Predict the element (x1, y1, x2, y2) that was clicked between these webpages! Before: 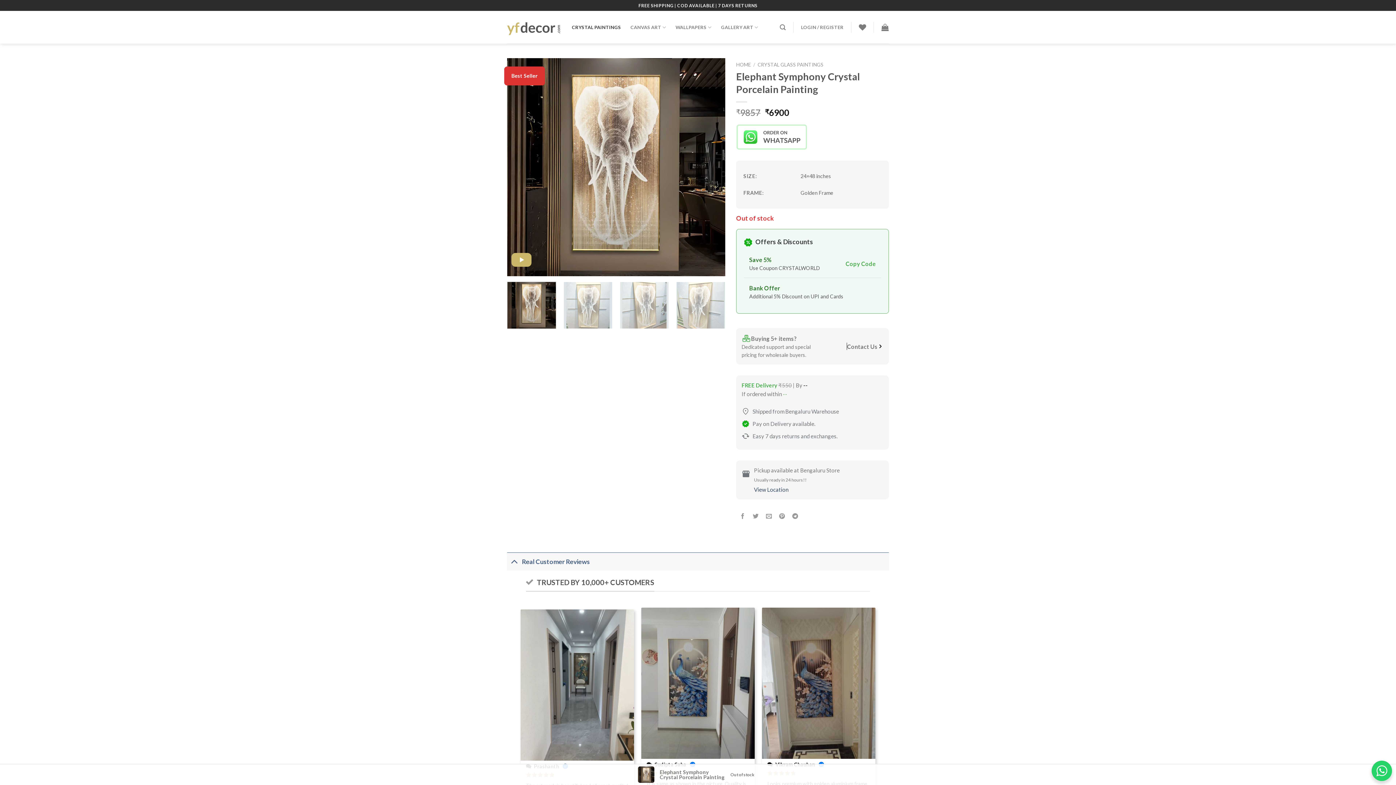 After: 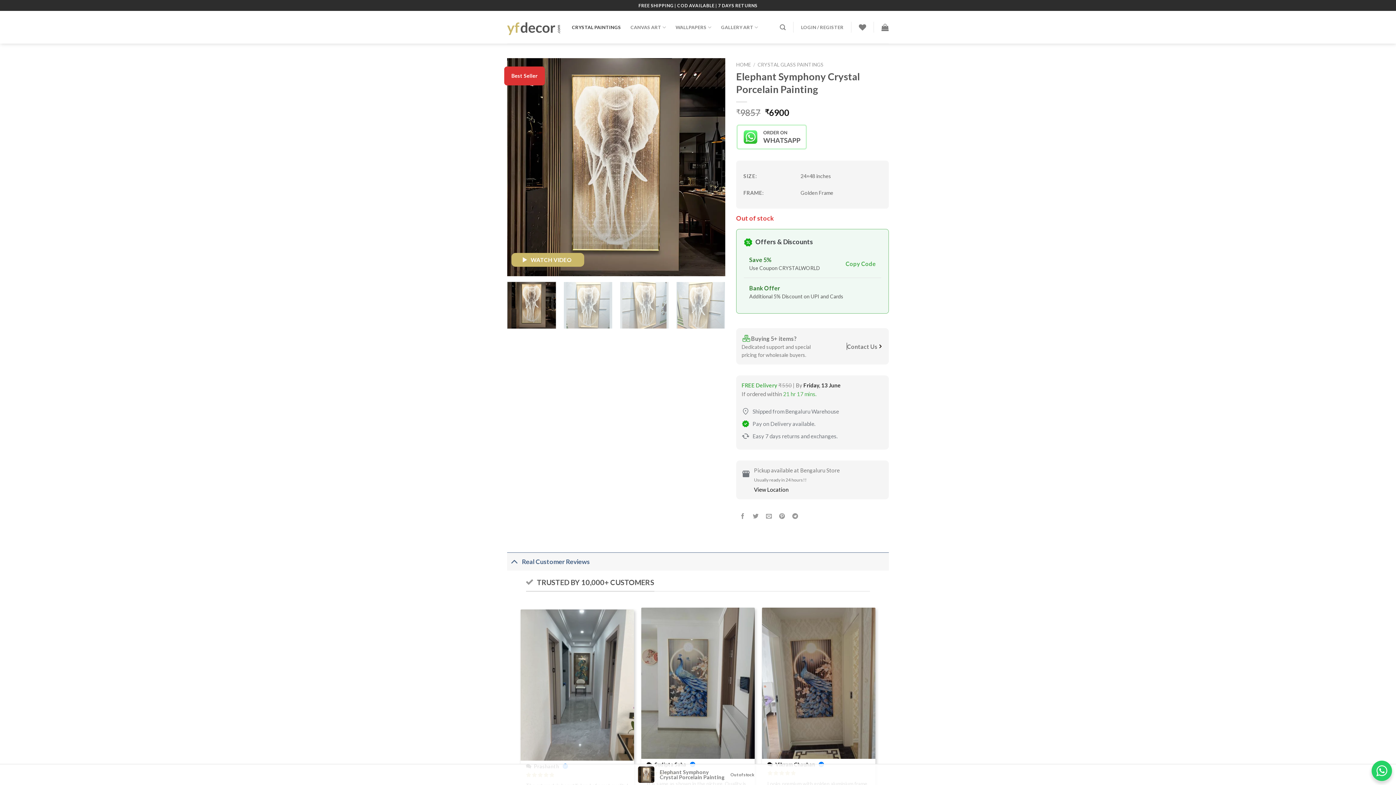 Action: label: View Location bbox: (754, 486, 788, 493)